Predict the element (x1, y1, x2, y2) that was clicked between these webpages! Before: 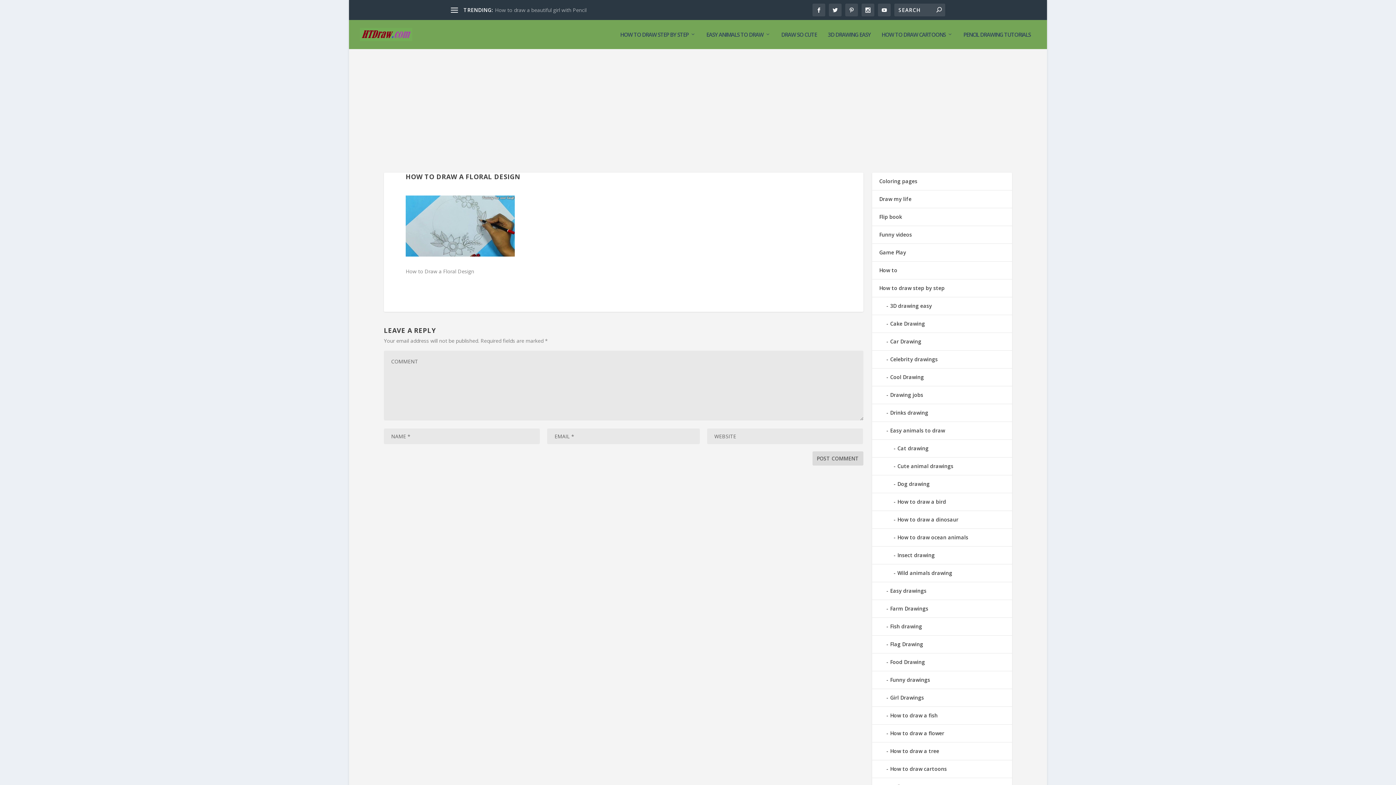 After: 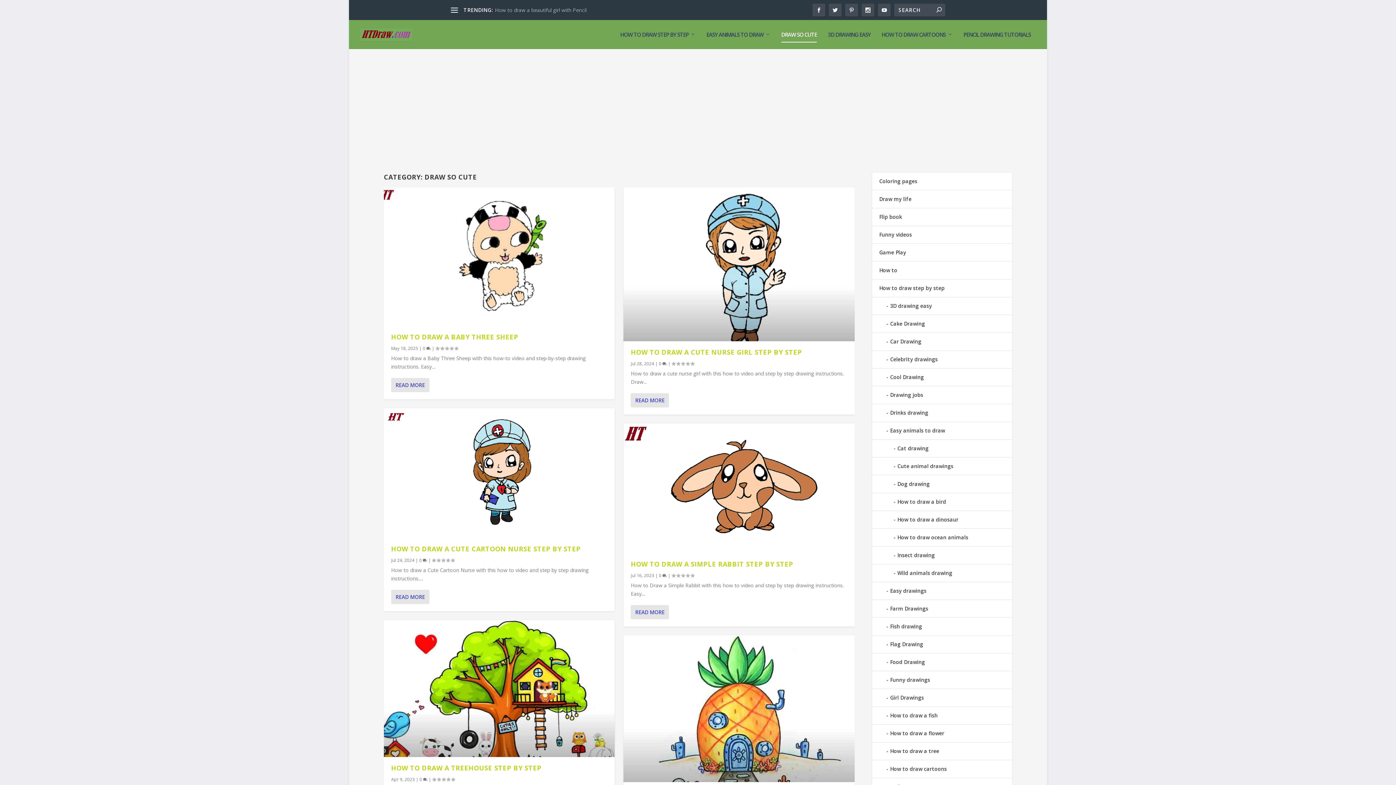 Action: bbox: (781, 31, 817, 49) label: DRAW SO CUTE